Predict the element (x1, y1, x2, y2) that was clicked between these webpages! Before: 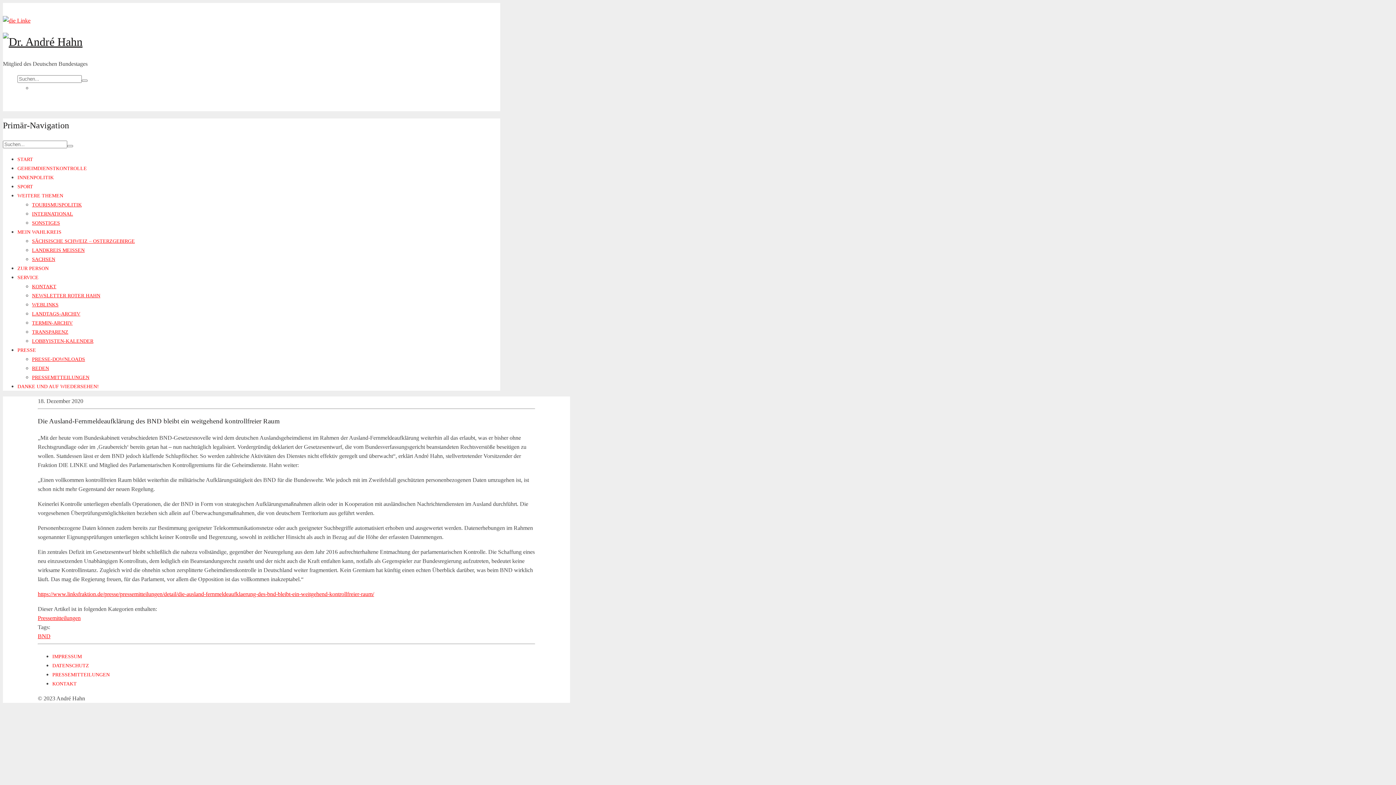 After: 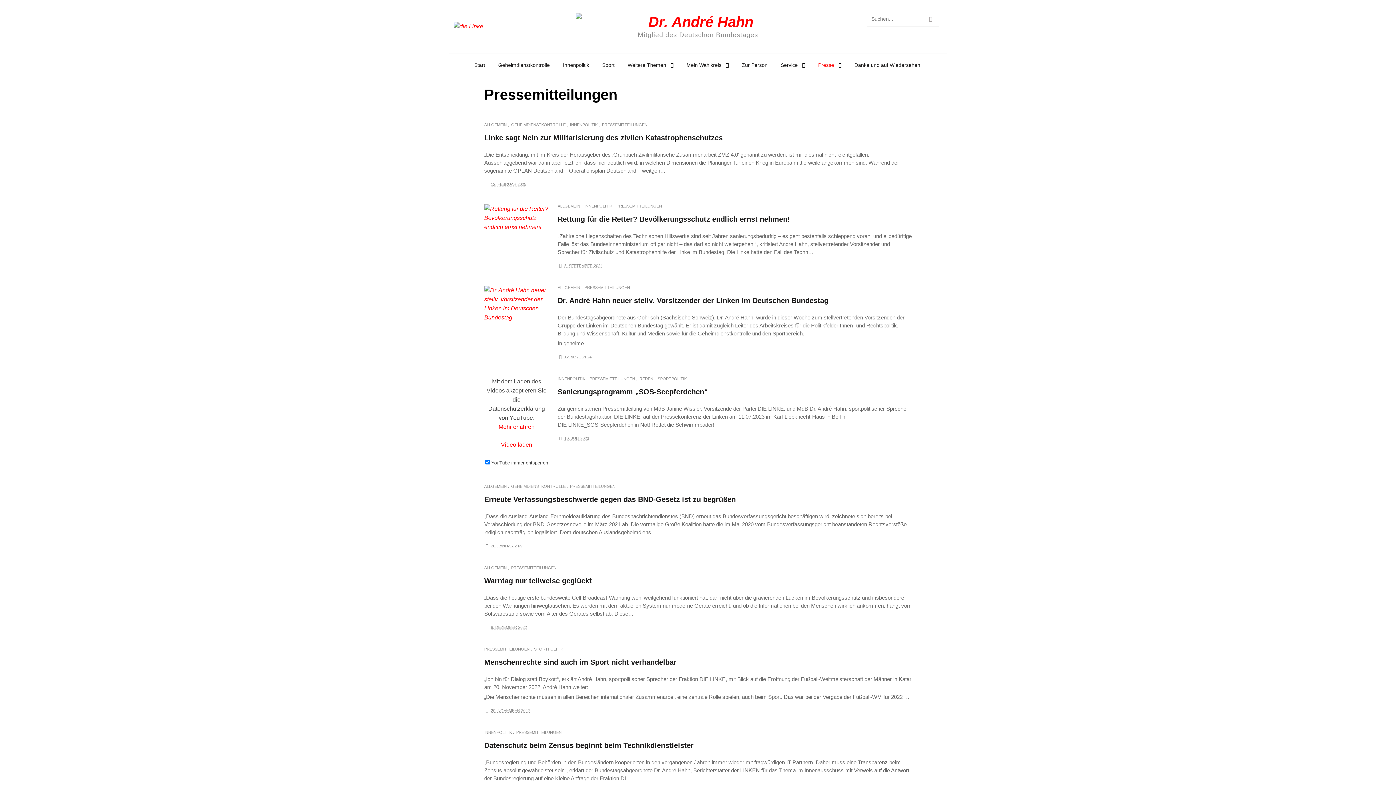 Action: bbox: (32, 374, 89, 380) label: PRESSEMITTEILUNGEN